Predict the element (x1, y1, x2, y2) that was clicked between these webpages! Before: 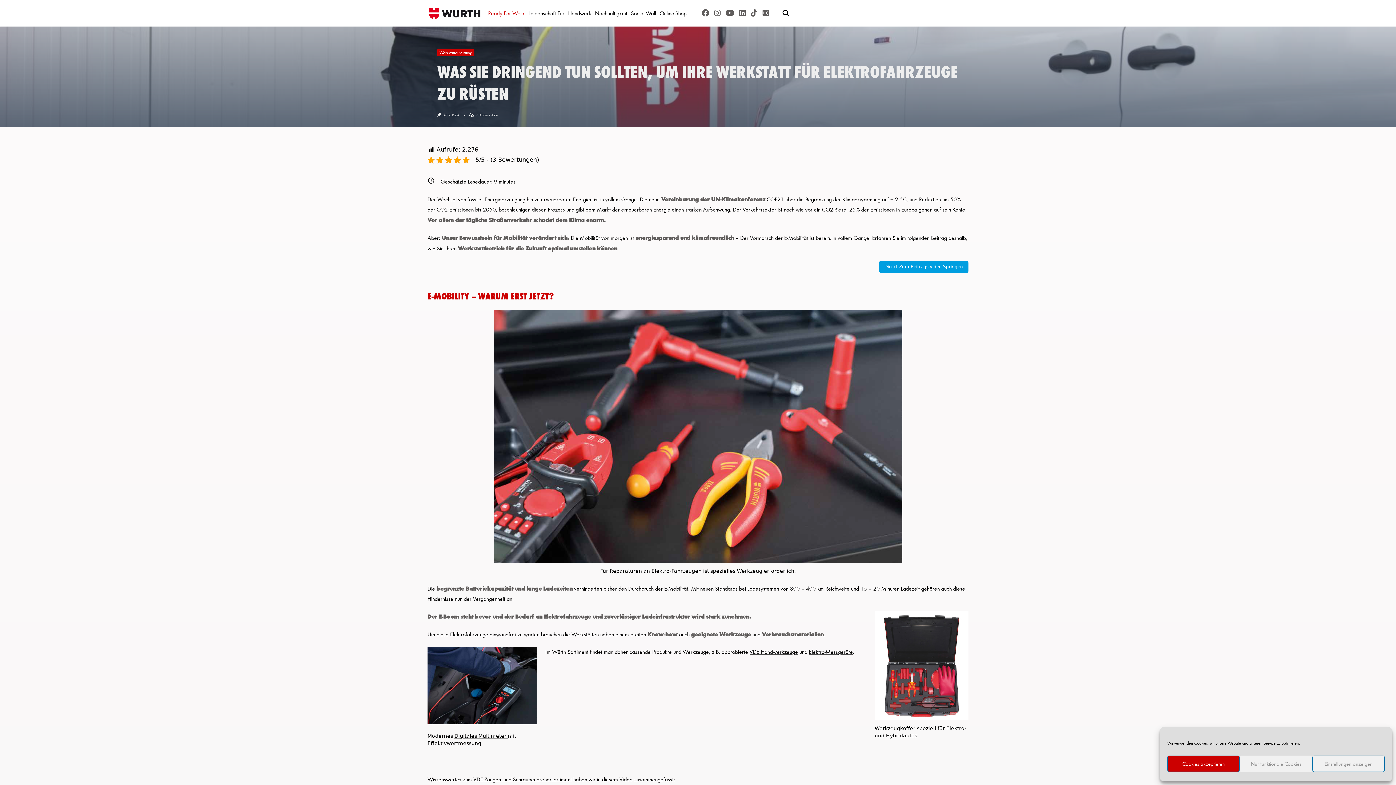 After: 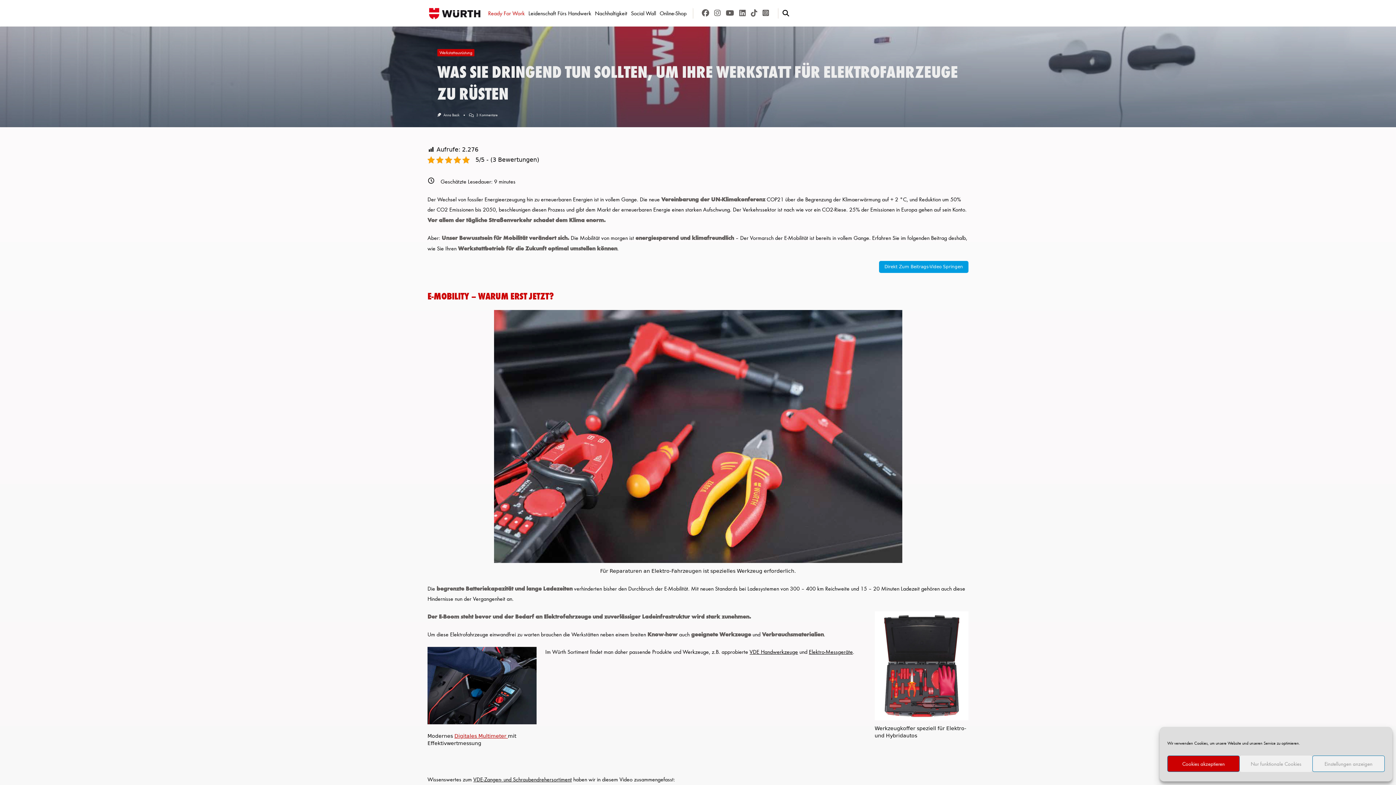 Action: bbox: (454, 733, 508, 739) label: Digitales Multimeter 